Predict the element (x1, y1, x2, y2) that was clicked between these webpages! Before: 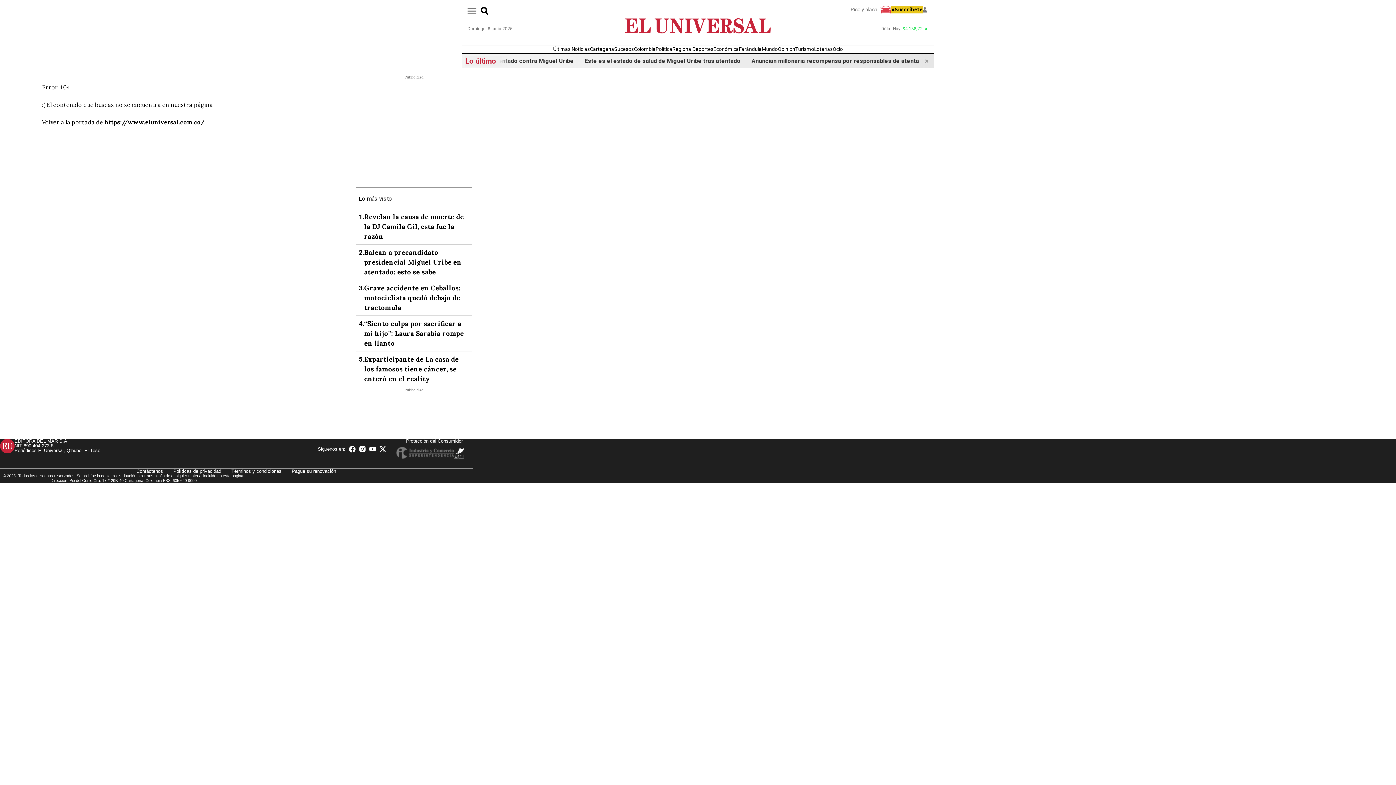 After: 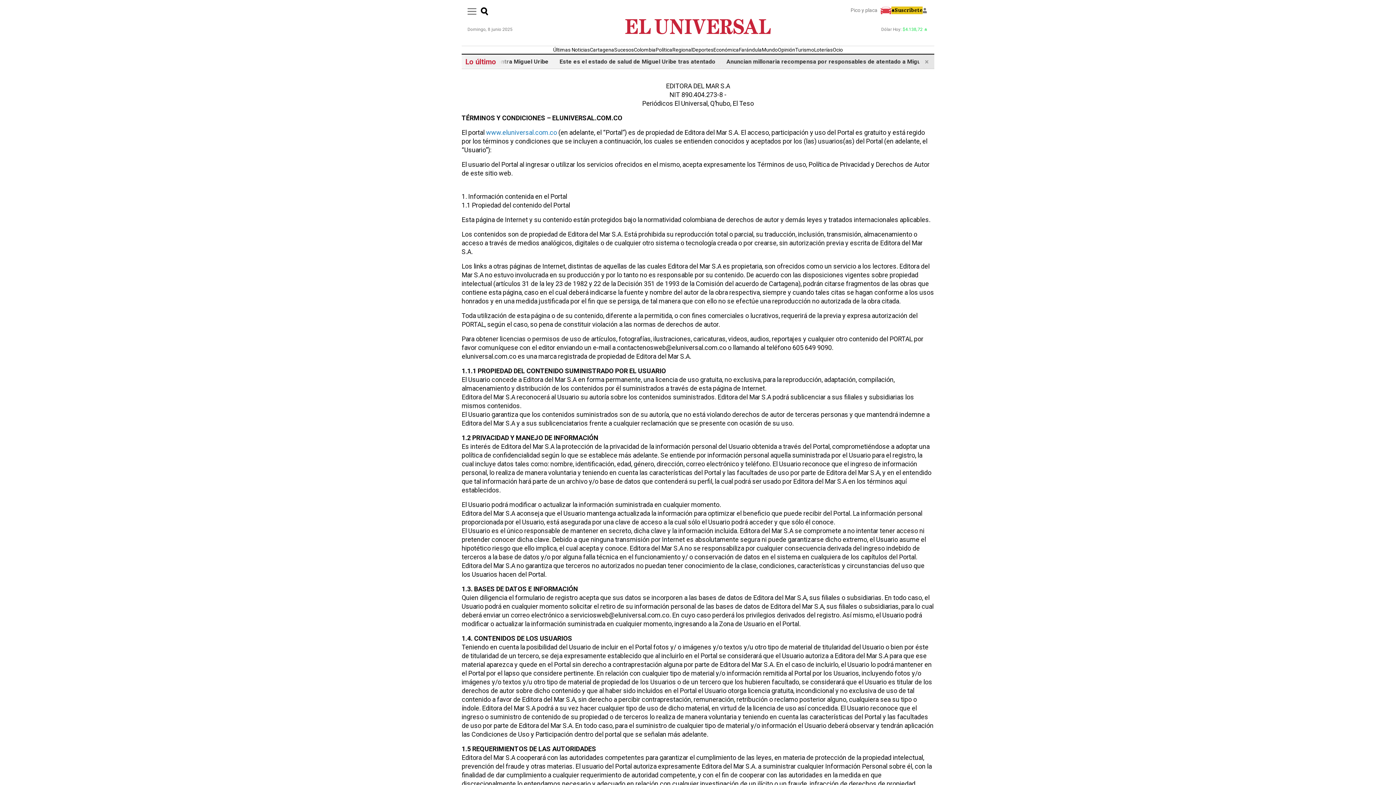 Action: bbox: (231, 468, 281, 473) label: Términos y condiciones